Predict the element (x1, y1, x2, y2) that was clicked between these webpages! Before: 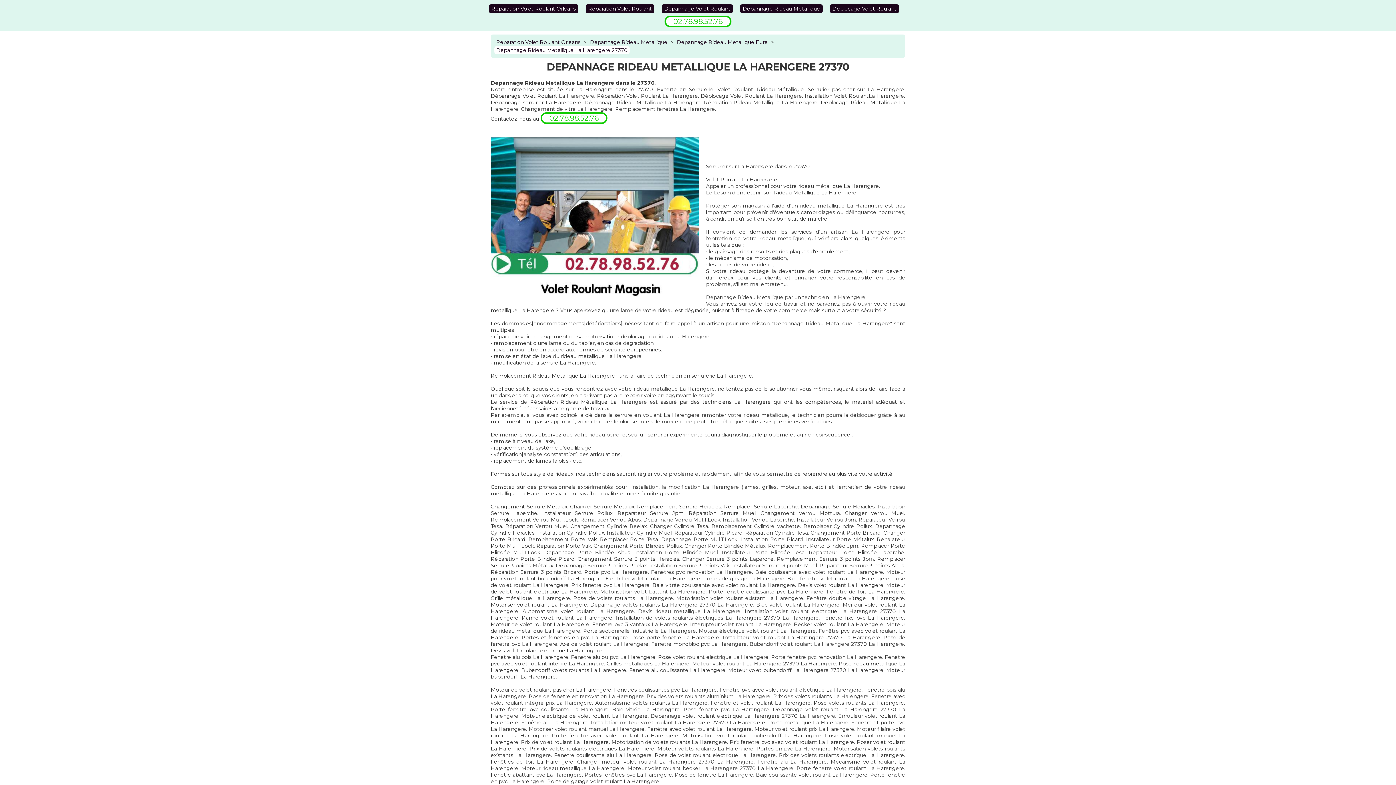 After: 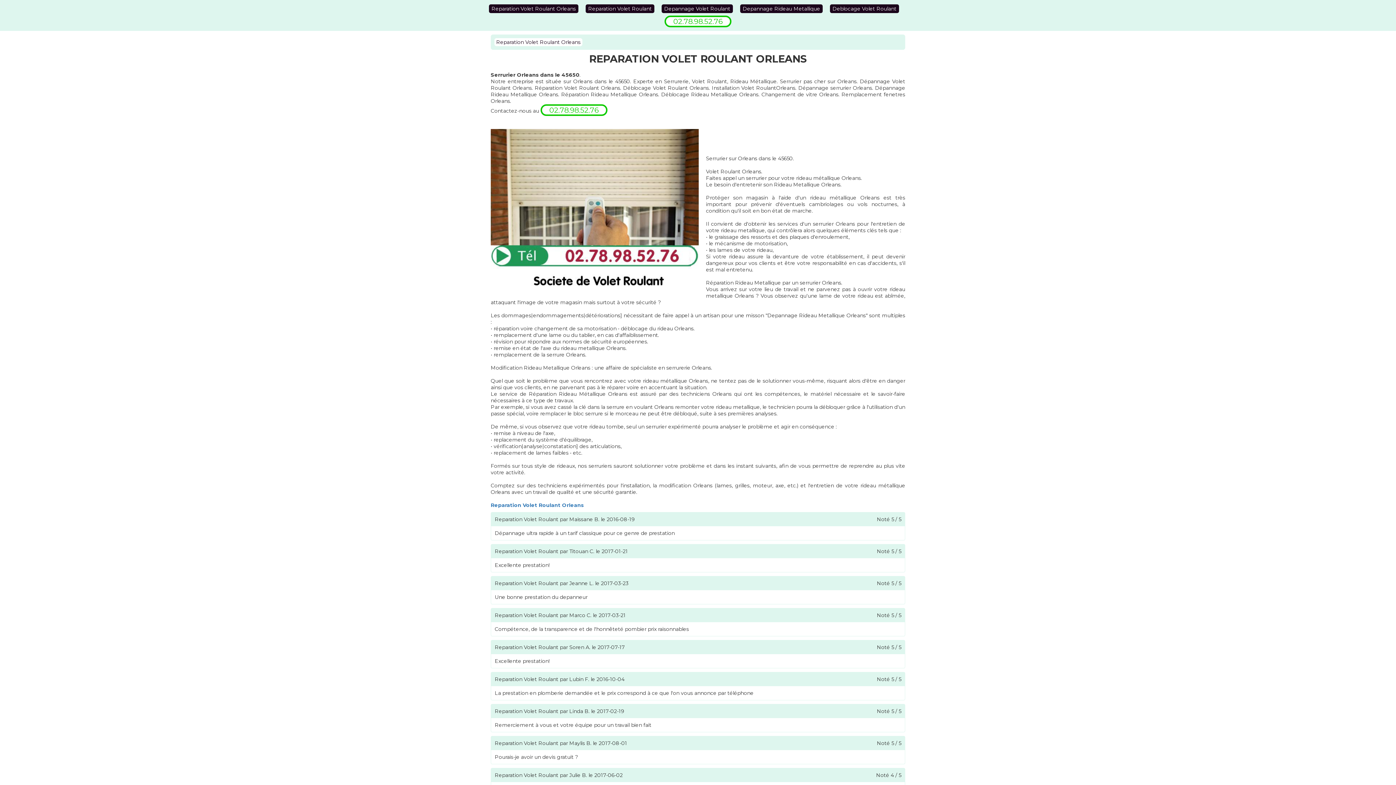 Action: label: Reparation Volet Roulant Orleans bbox: (494, 38, 582, 46)